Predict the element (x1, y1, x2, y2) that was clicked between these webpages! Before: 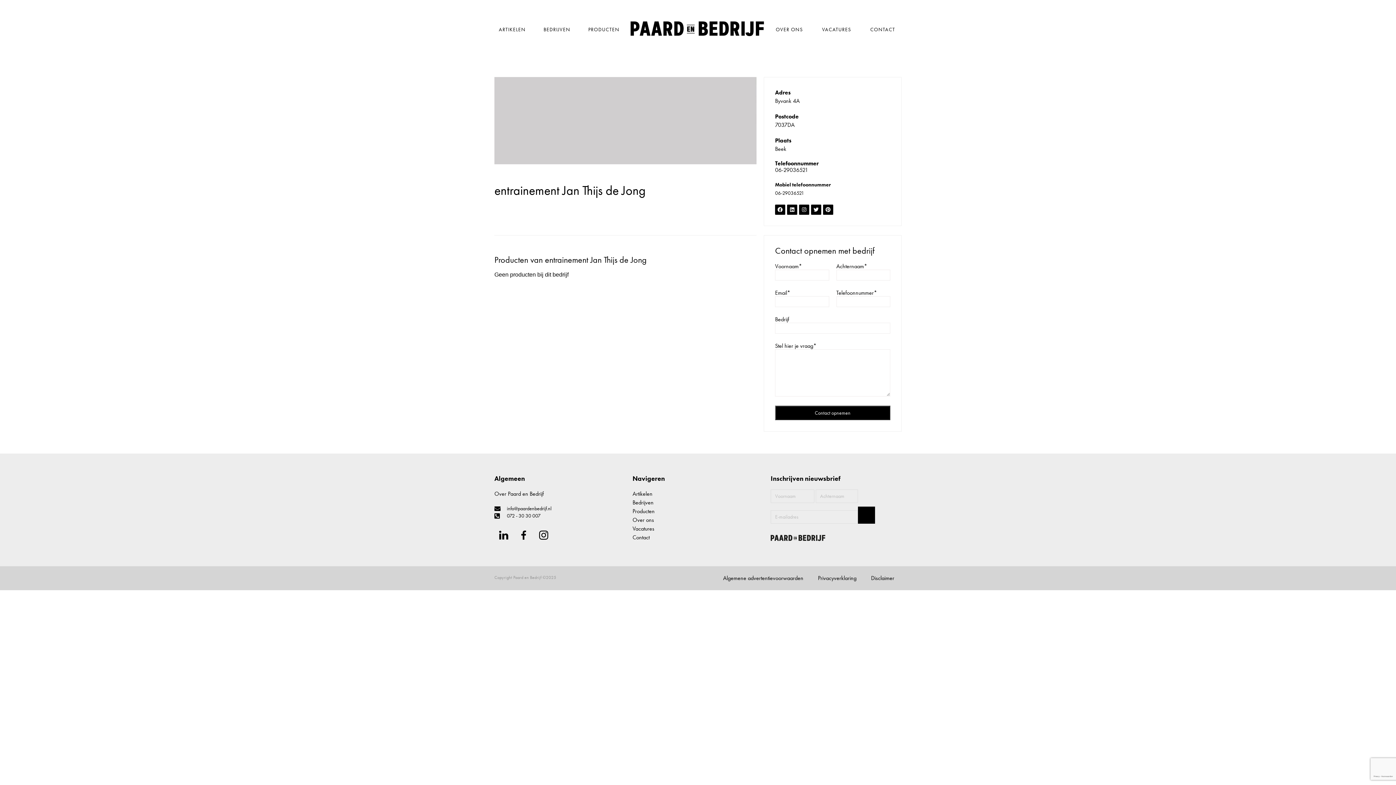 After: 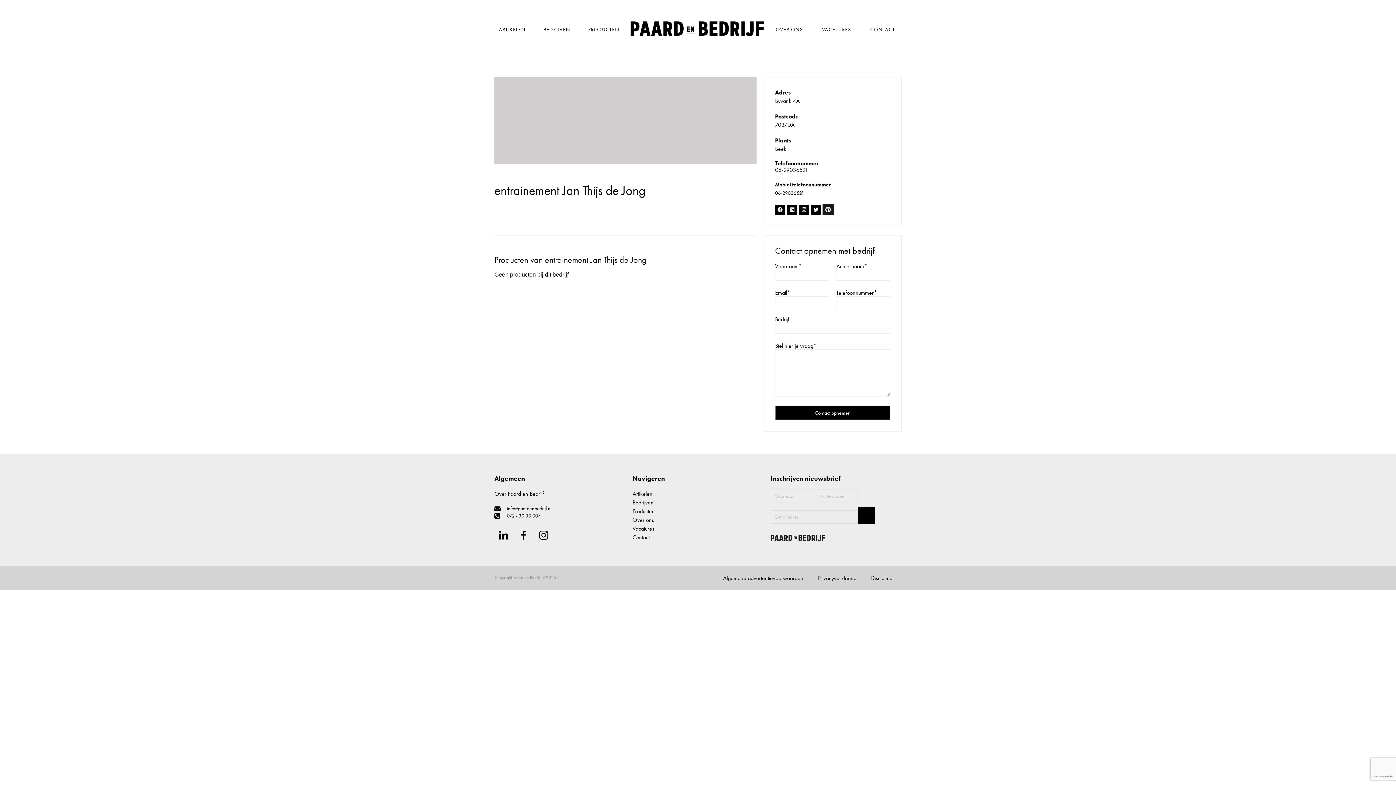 Action: label: Pinterest bbox: (823, 204, 833, 214)